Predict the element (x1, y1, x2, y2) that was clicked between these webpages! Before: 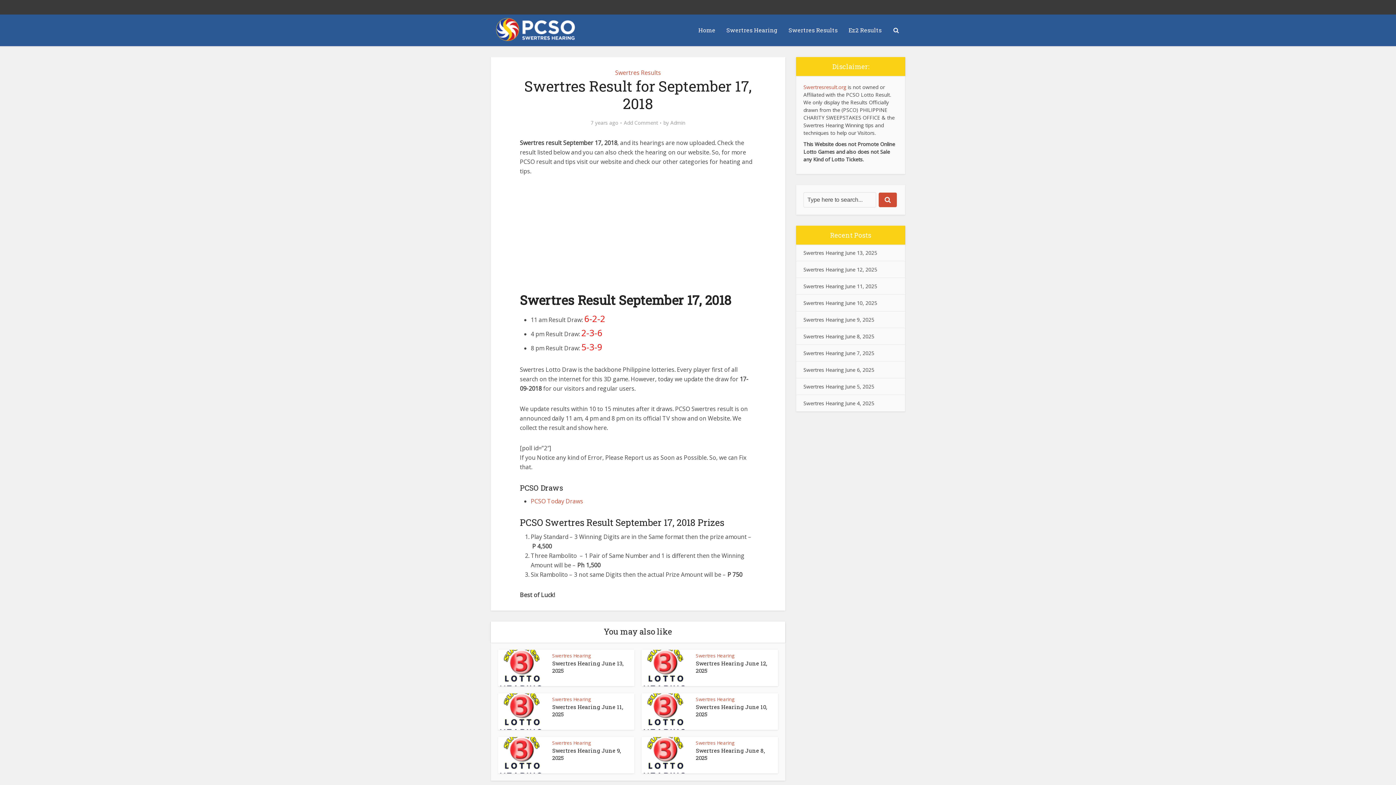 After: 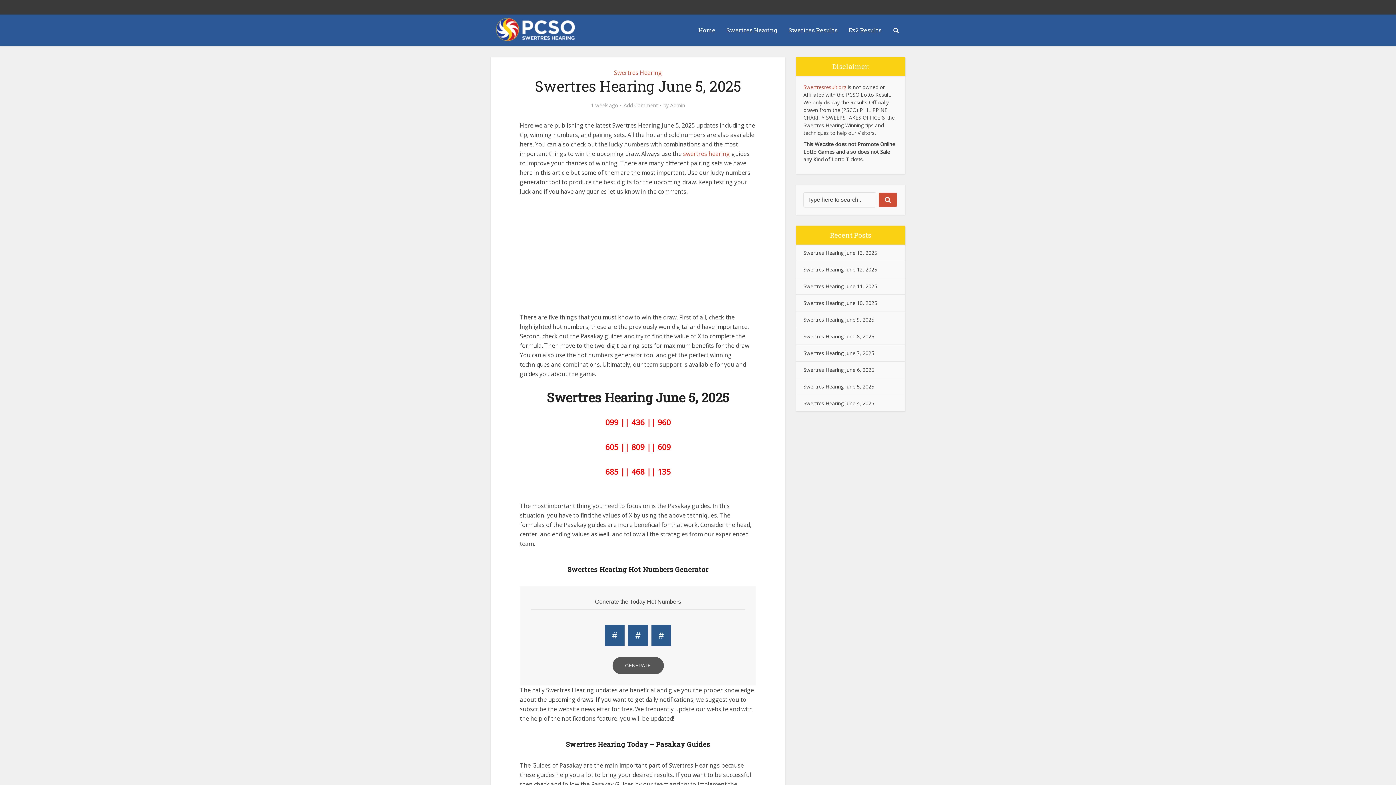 Action: label: Swertres Hearing June 5, 2025 bbox: (803, 383, 874, 390)